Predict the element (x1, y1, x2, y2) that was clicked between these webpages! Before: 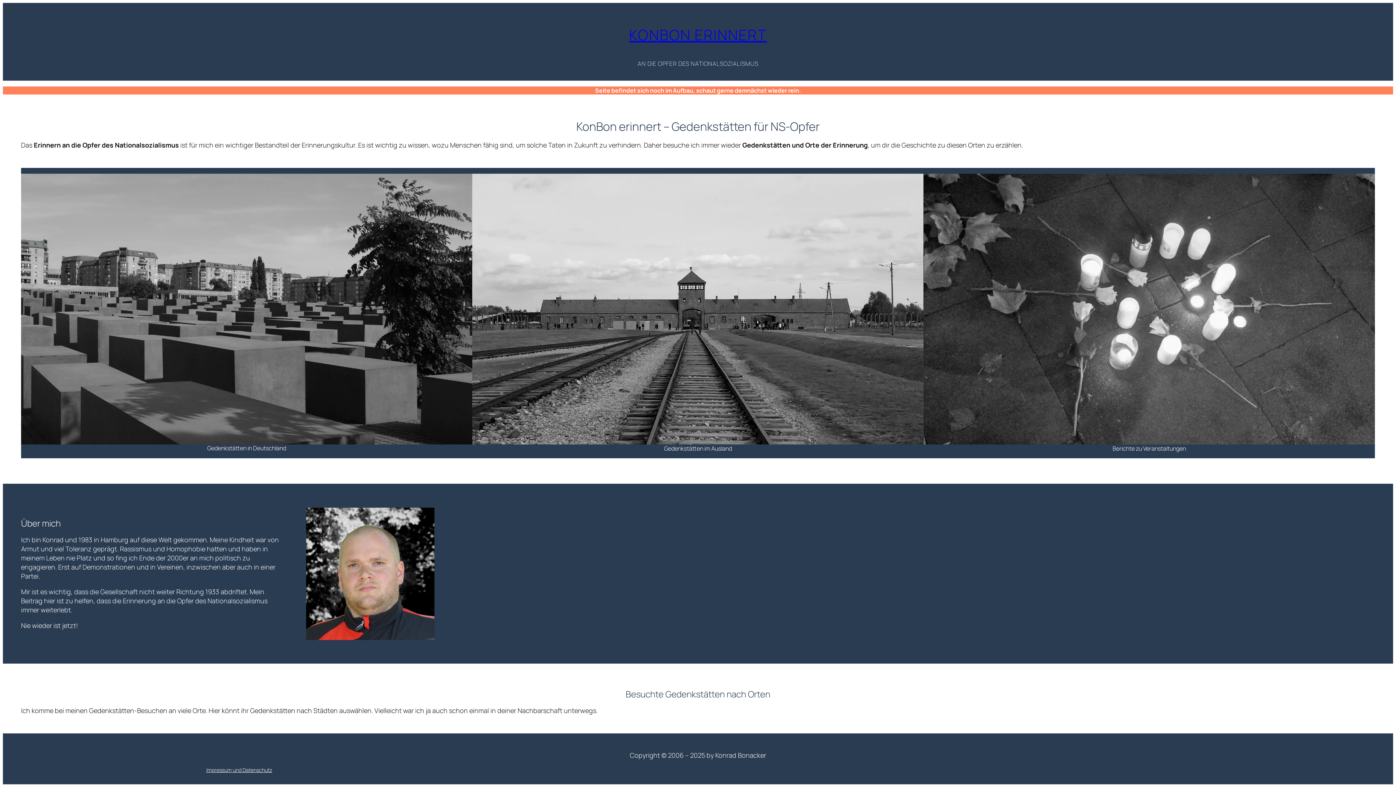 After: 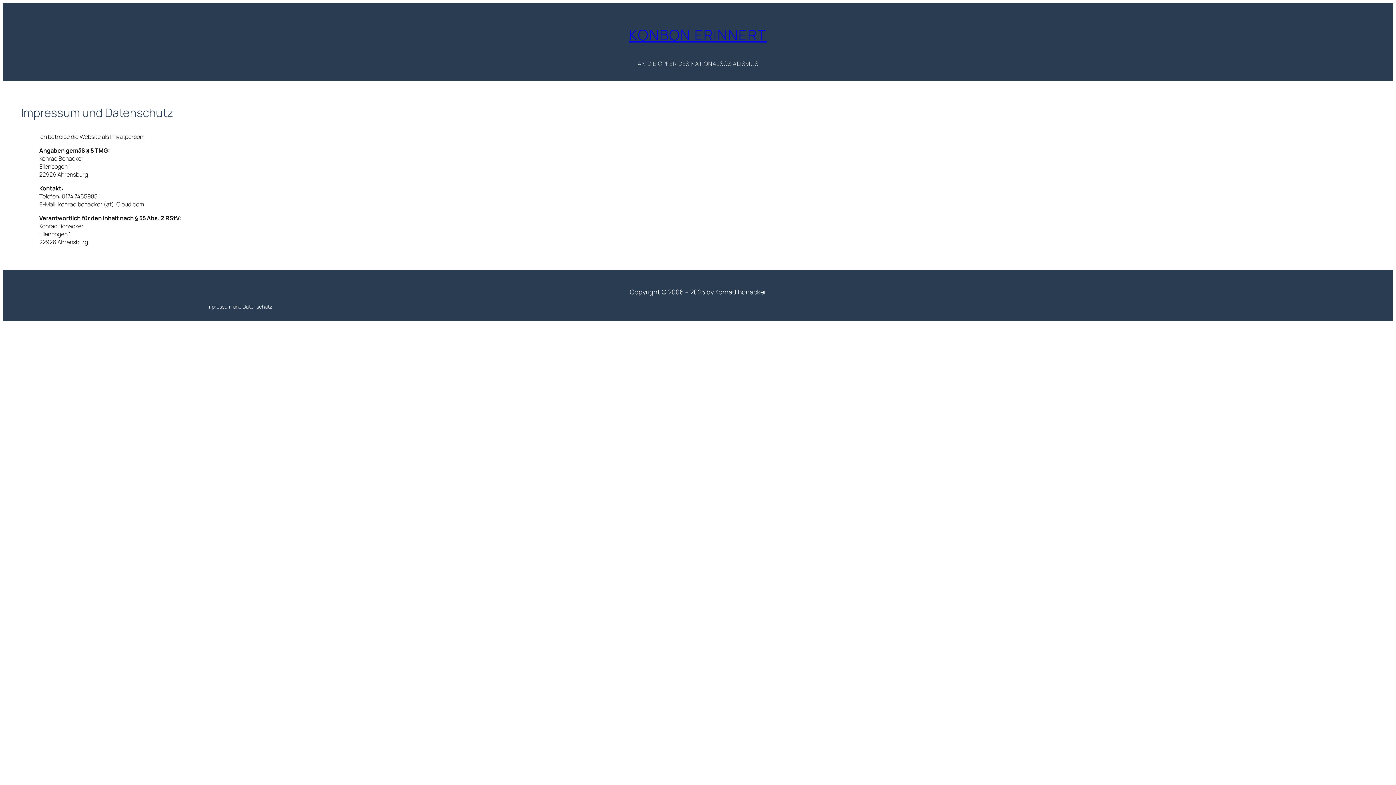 Action: bbox: (206, 767, 272, 773) label: Impressum und Datenschutz